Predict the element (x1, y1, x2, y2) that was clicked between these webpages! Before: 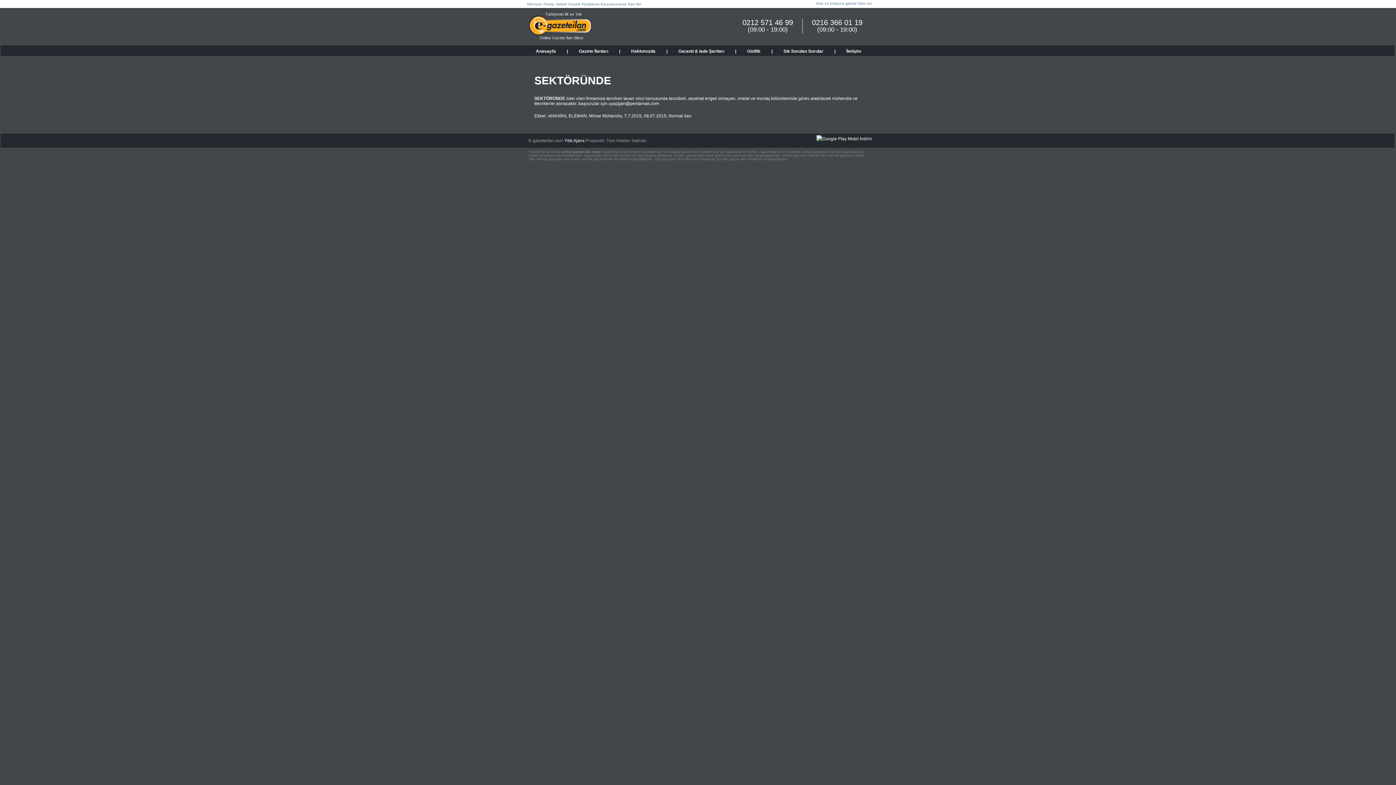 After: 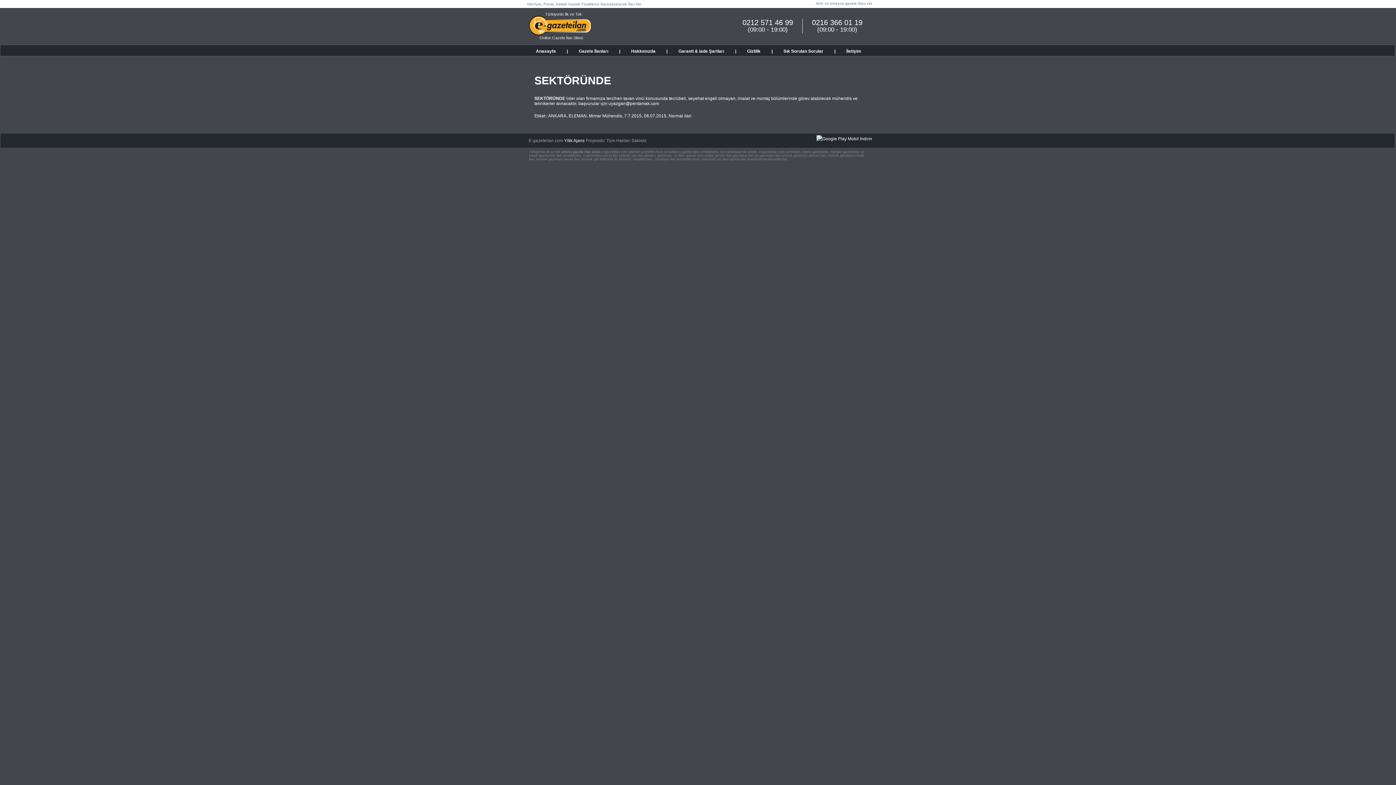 Action: label: 08.07.2015 bbox: (644, 113, 666, 118)